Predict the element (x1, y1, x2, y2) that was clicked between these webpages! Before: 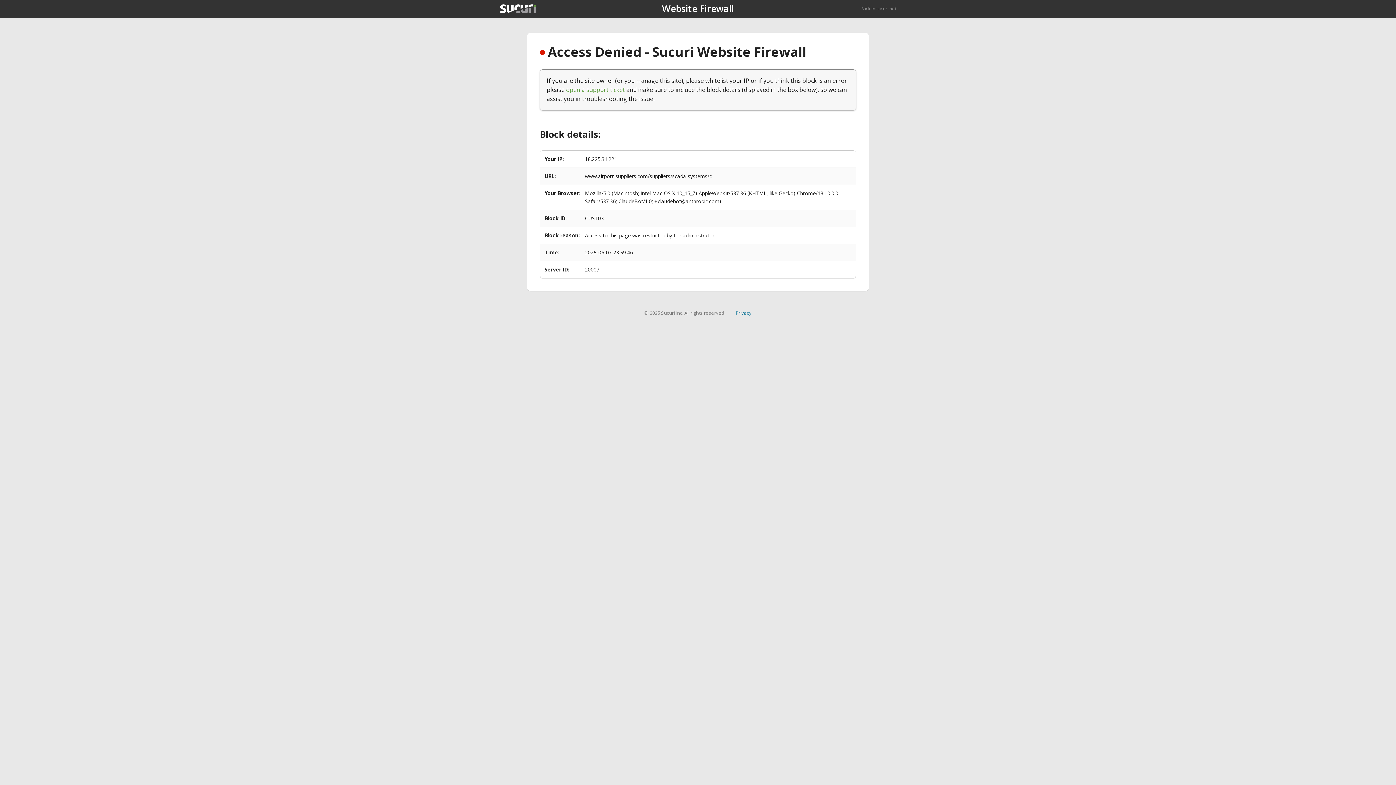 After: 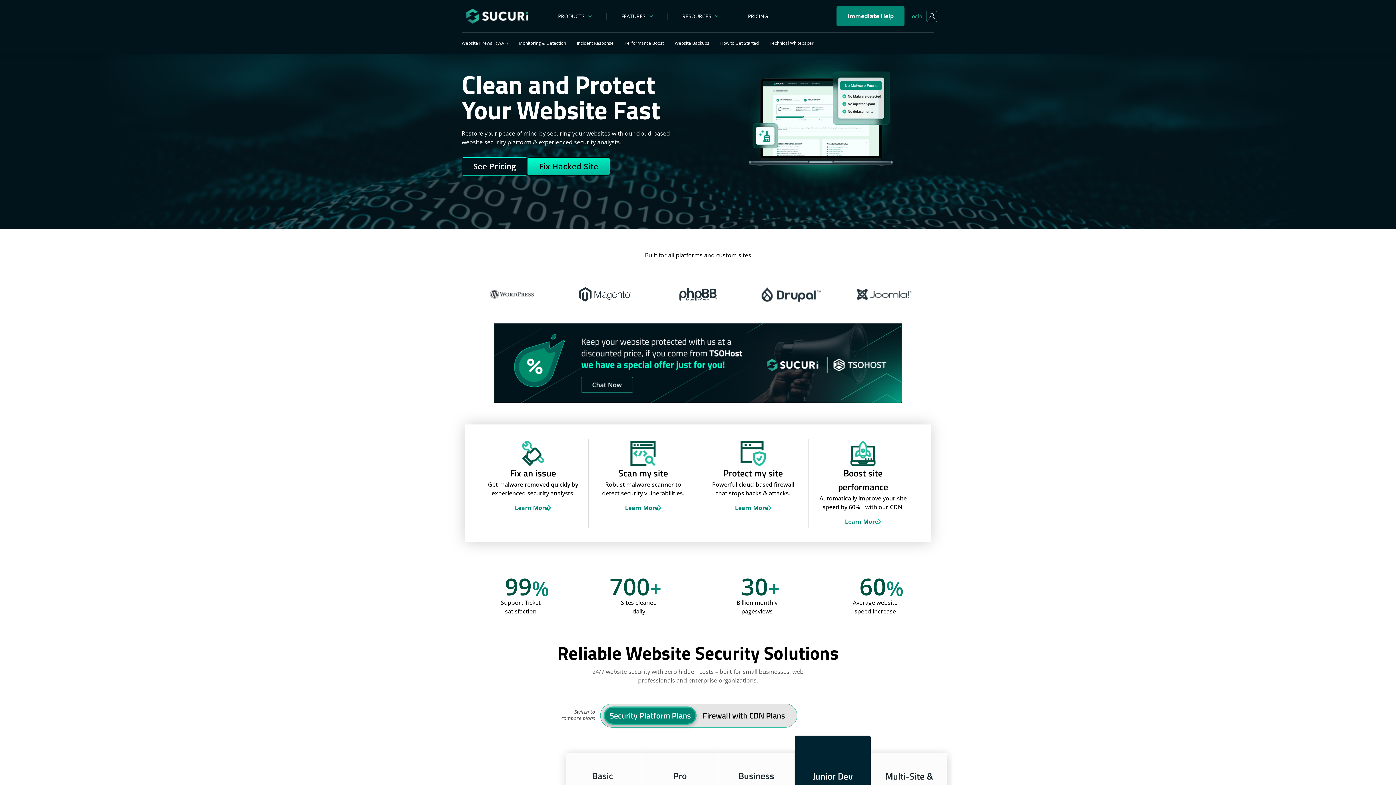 Action: label: Back to sucuri.net bbox: (861, 5, 896, 11)